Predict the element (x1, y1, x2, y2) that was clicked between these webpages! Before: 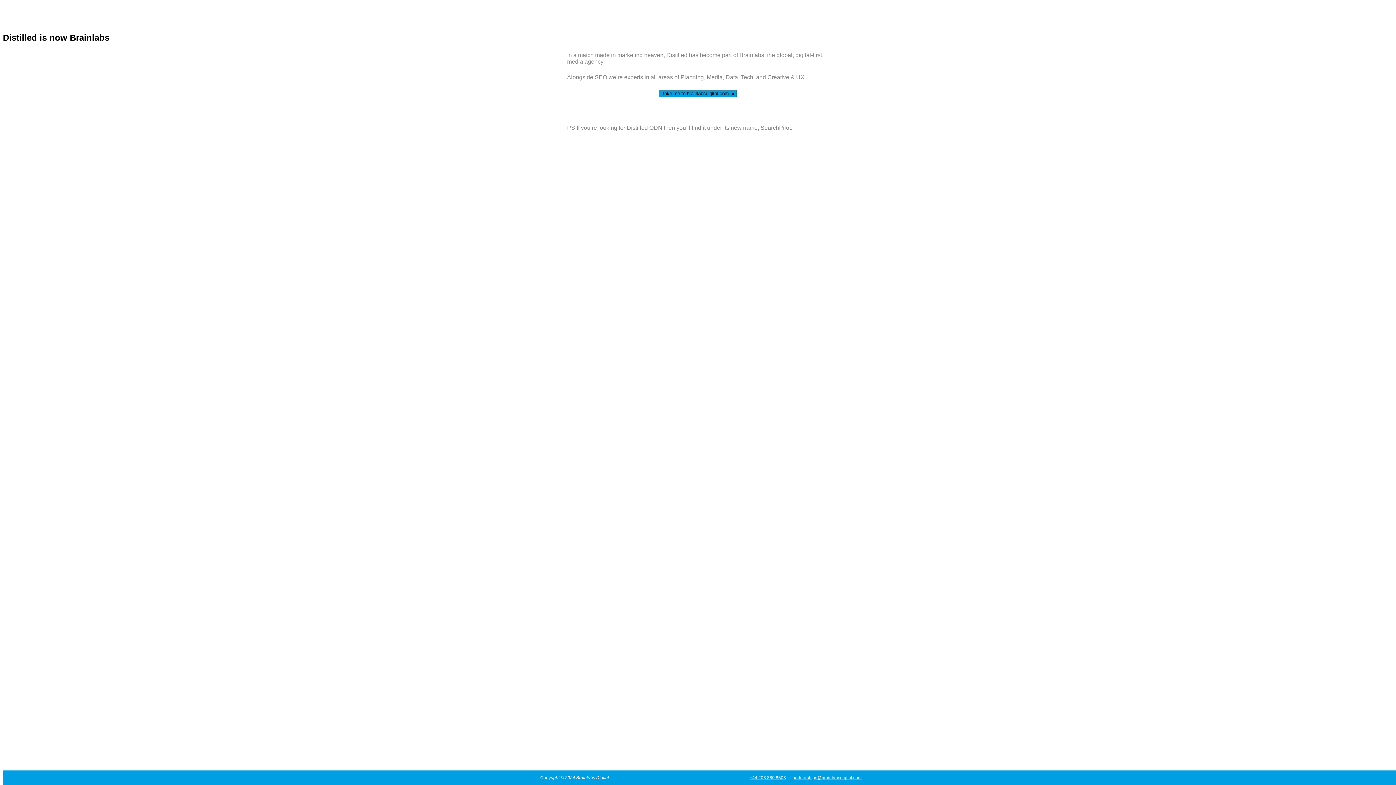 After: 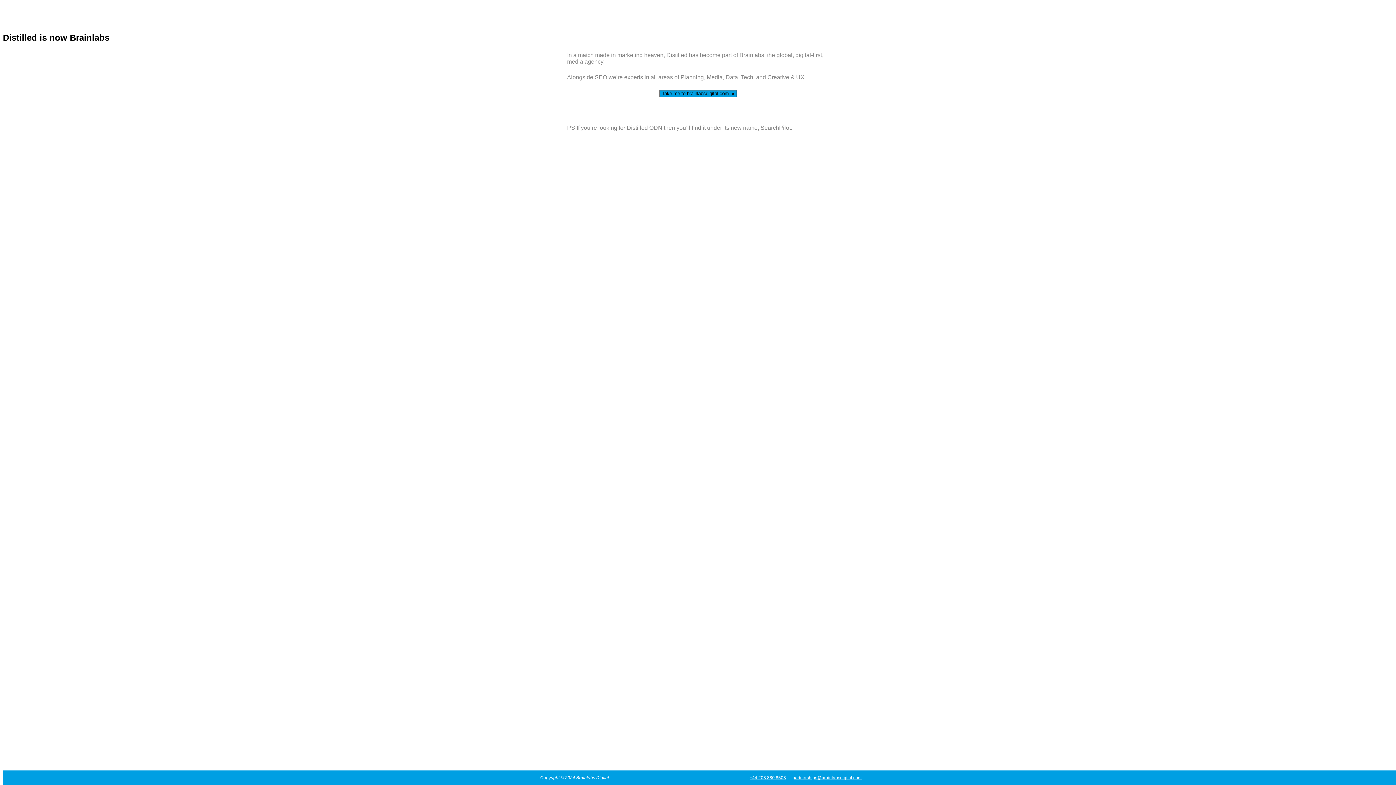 Action: label: +44 203 880 8503 bbox: (749, 775, 786, 780)